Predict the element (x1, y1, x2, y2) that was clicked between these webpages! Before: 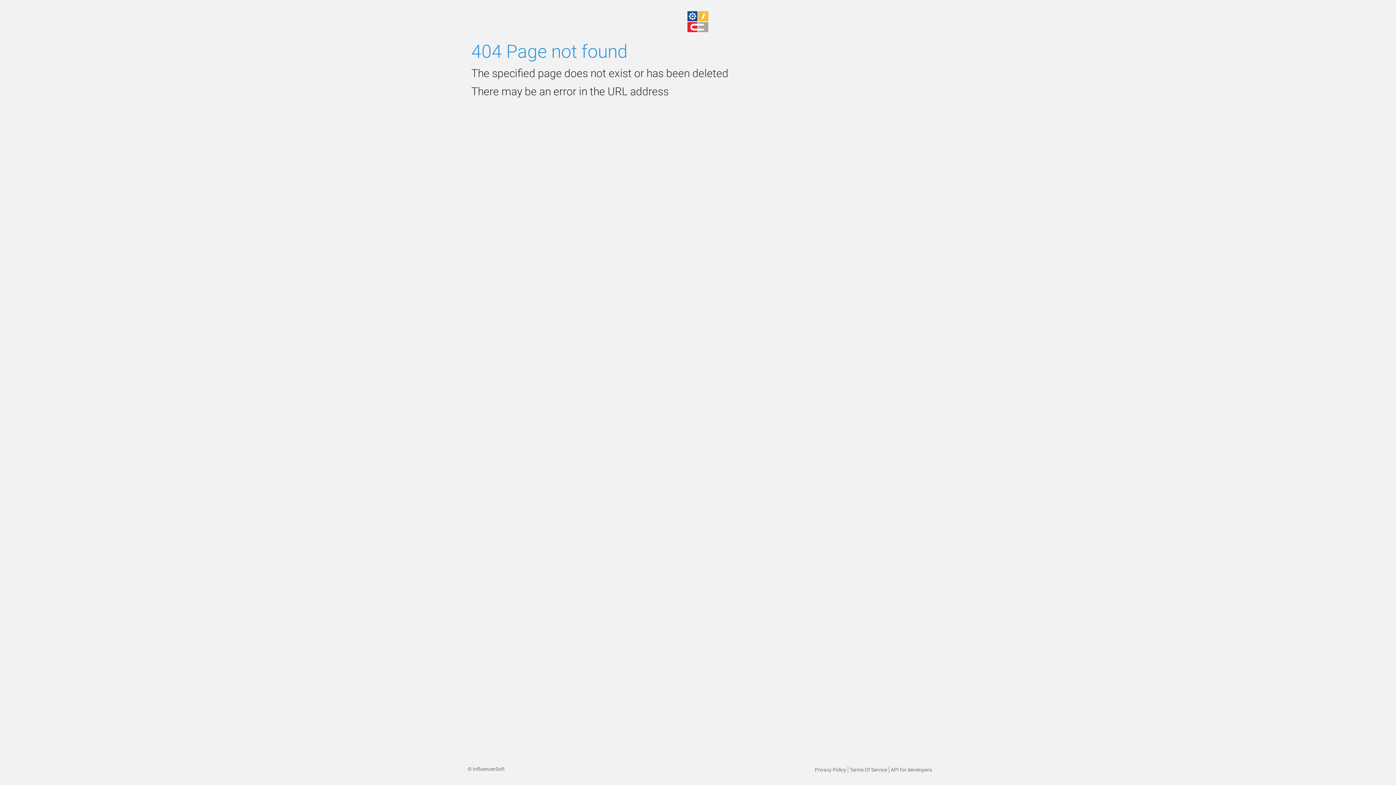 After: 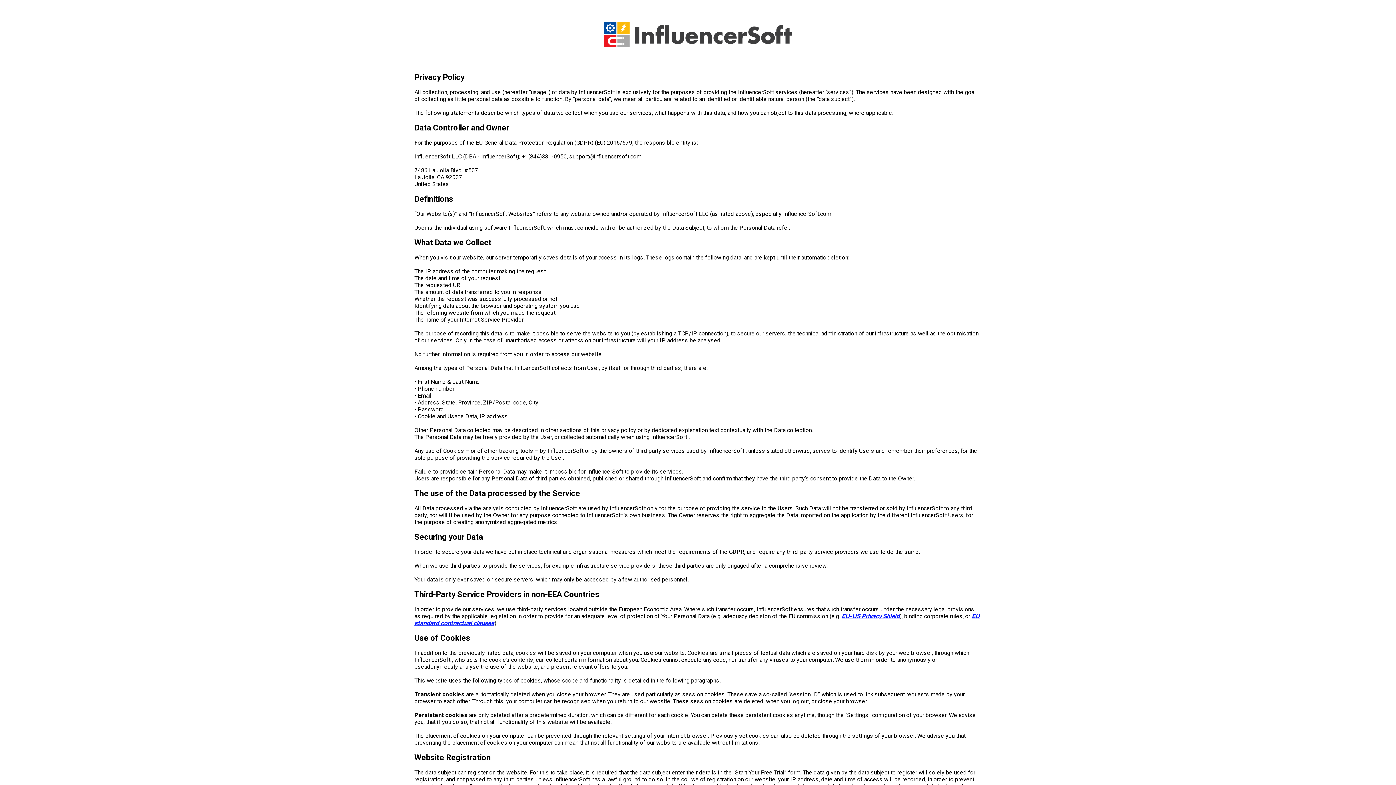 Action: label: Privacy Policy bbox: (813, 766, 846, 773)